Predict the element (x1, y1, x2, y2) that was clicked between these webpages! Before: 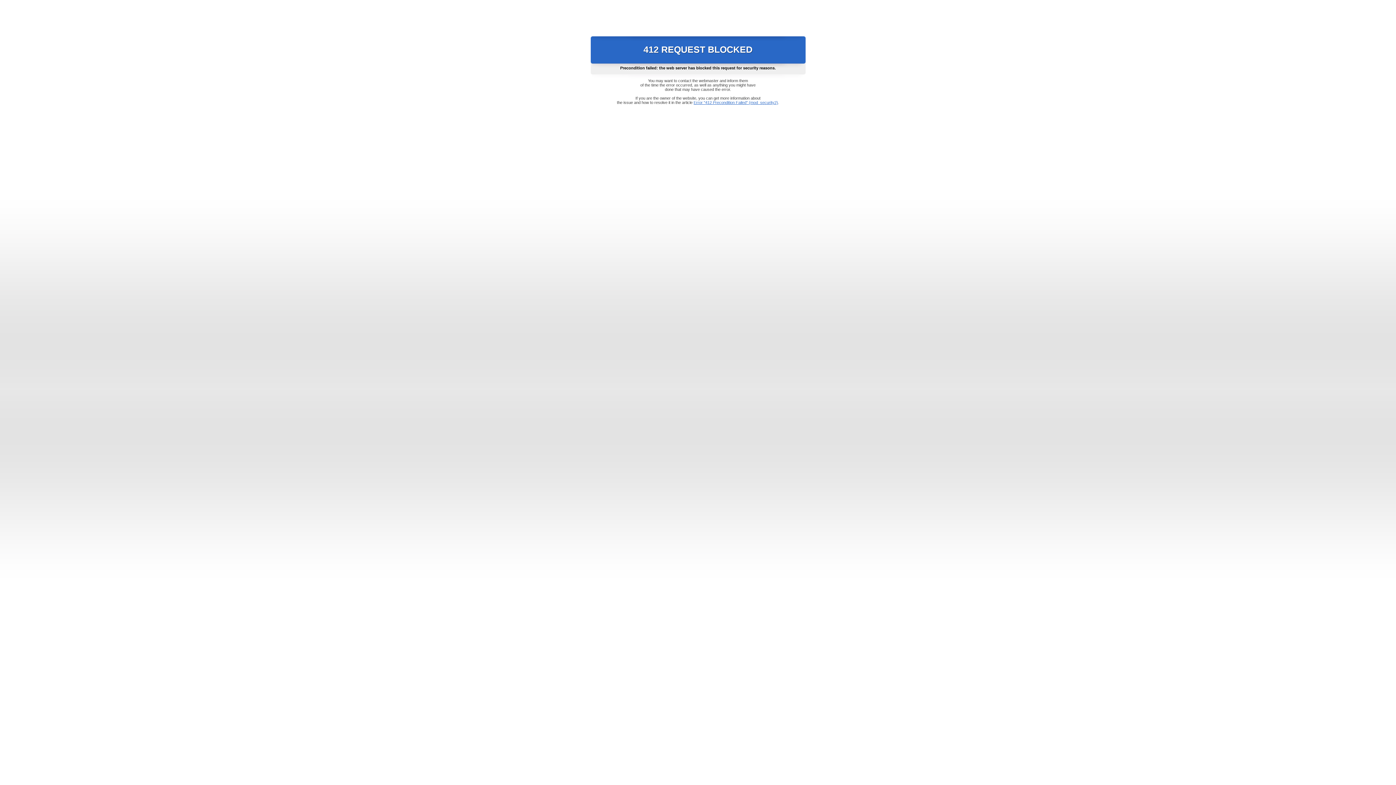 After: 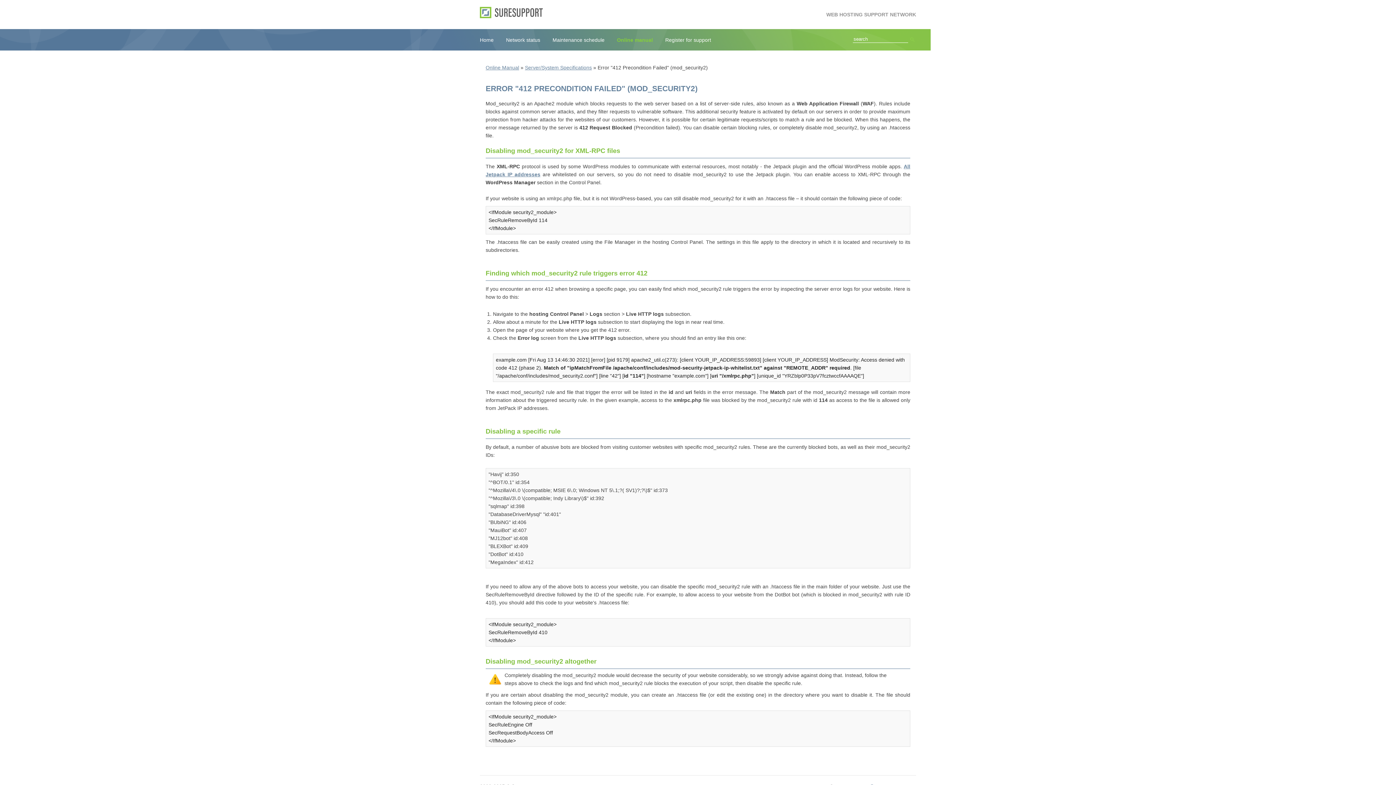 Action: bbox: (693, 100, 778, 104) label: Error "412 Precondition Failed" (mod_security2)